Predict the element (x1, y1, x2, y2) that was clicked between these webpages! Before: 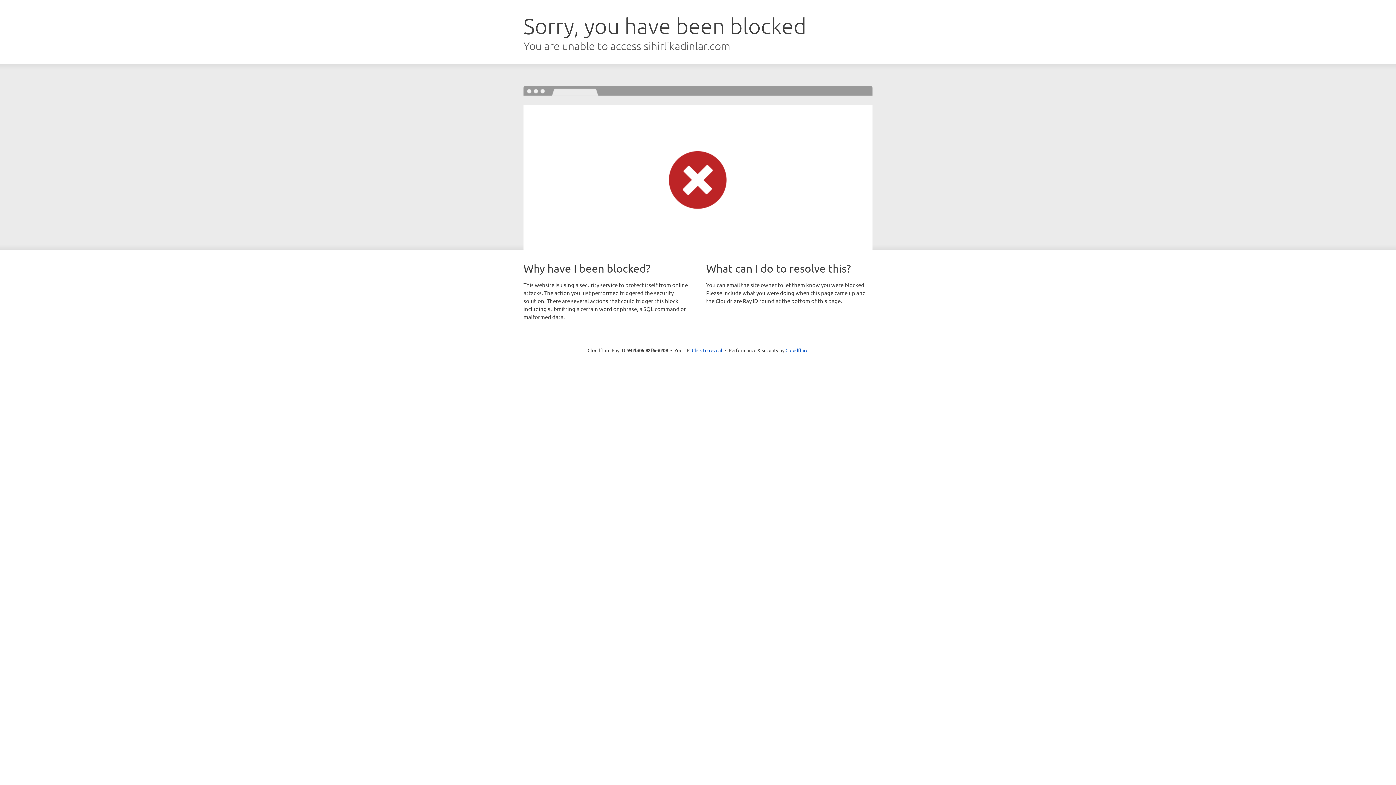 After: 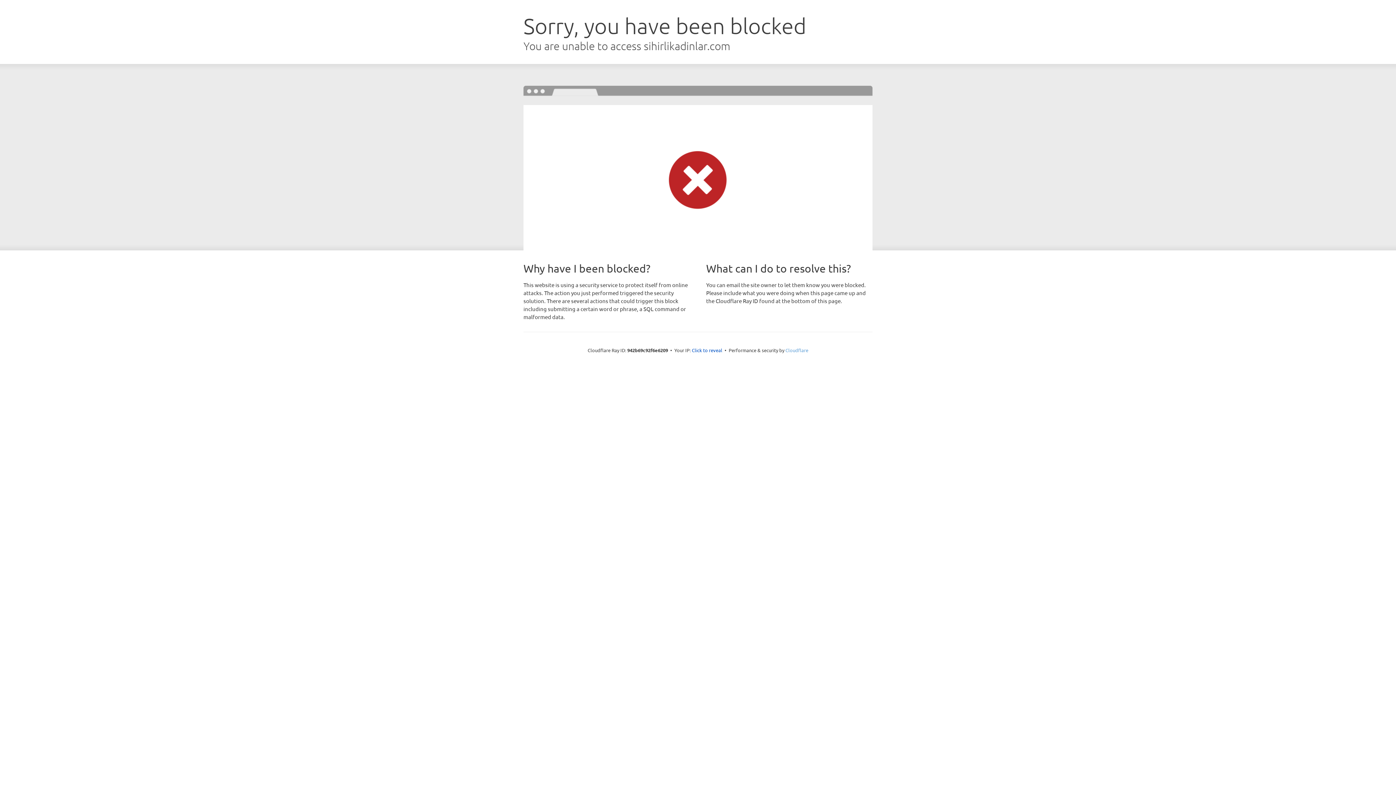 Action: label: Cloudflare bbox: (785, 347, 808, 353)